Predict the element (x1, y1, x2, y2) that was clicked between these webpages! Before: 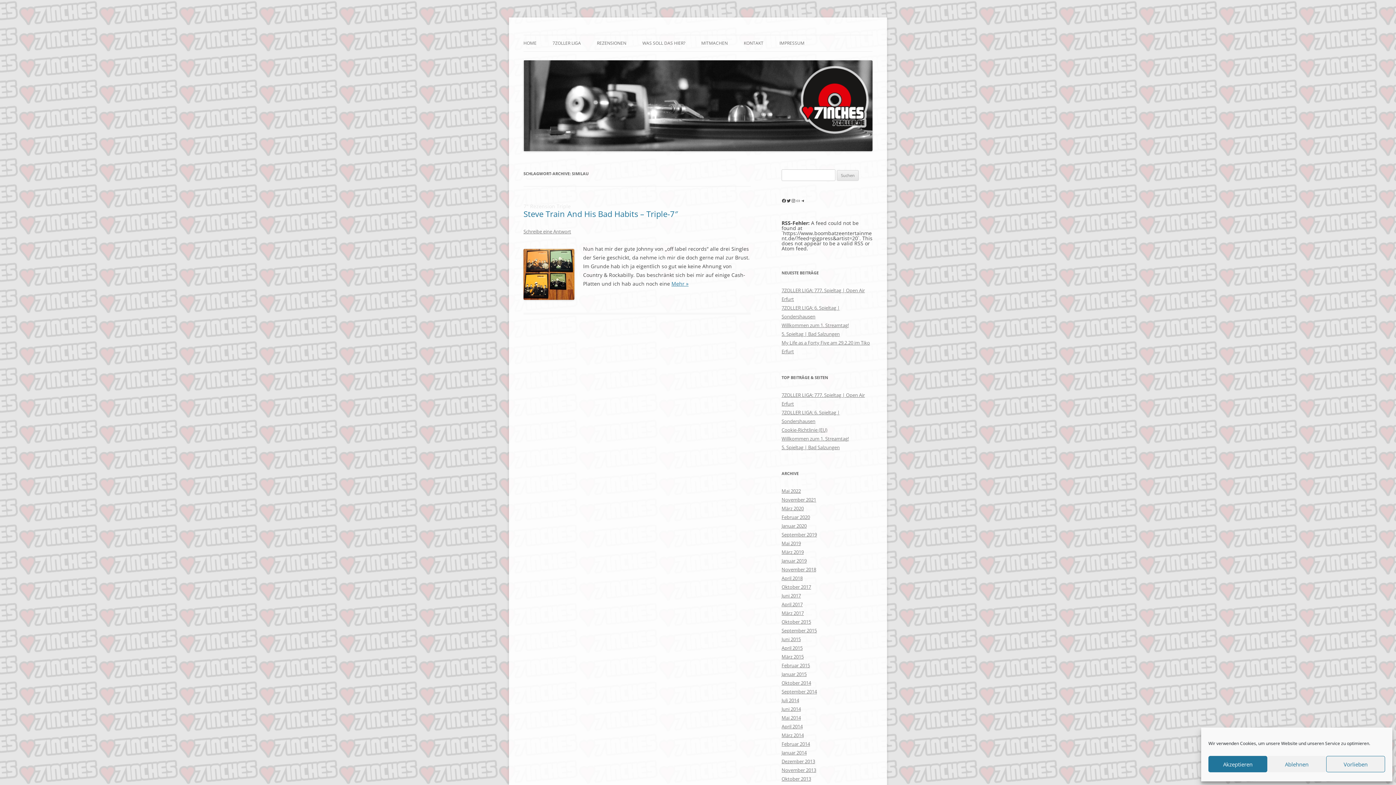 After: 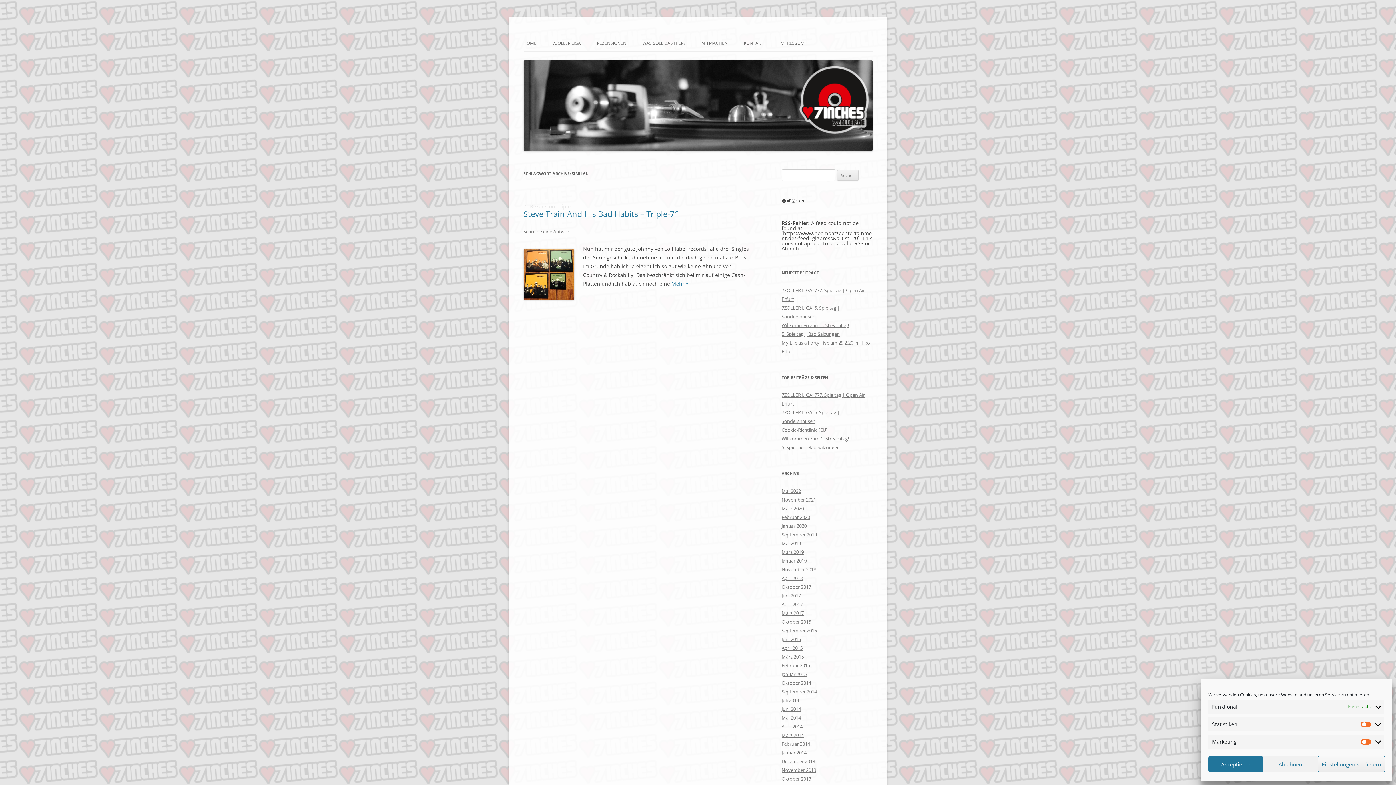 Action: label: Vorlieben bbox: (1326, 756, 1385, 772)